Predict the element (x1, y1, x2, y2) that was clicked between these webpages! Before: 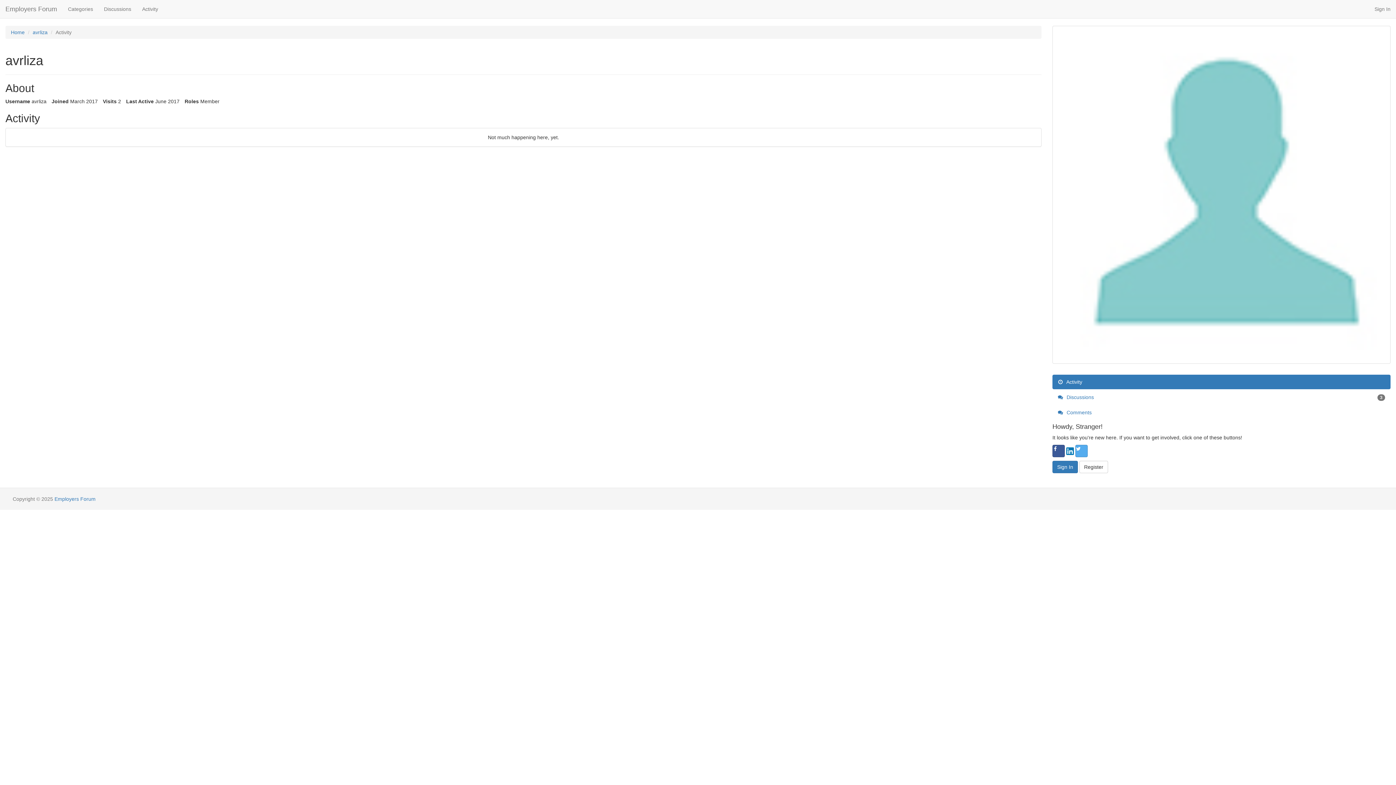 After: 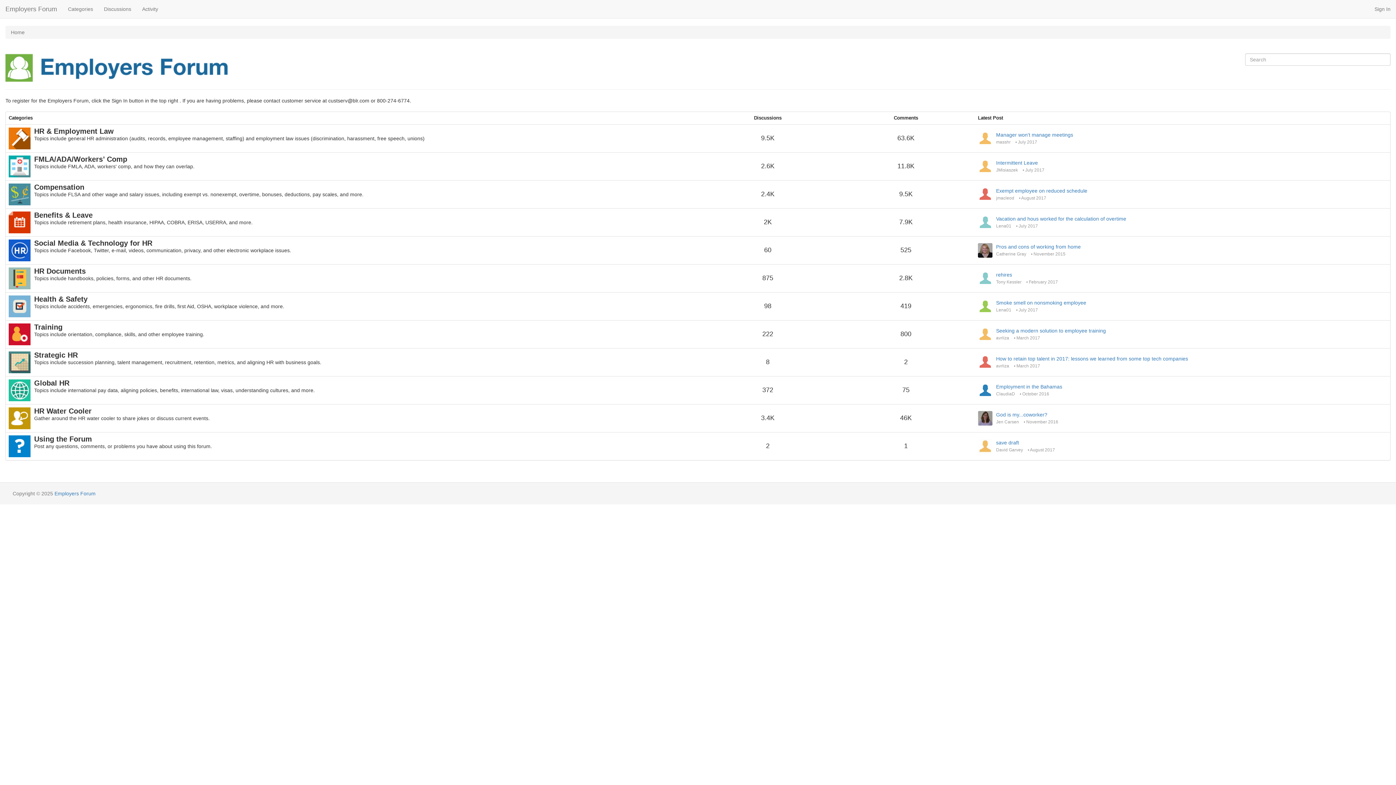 Action: label: Employers Forum bbox: (54, 496, 95, 502)